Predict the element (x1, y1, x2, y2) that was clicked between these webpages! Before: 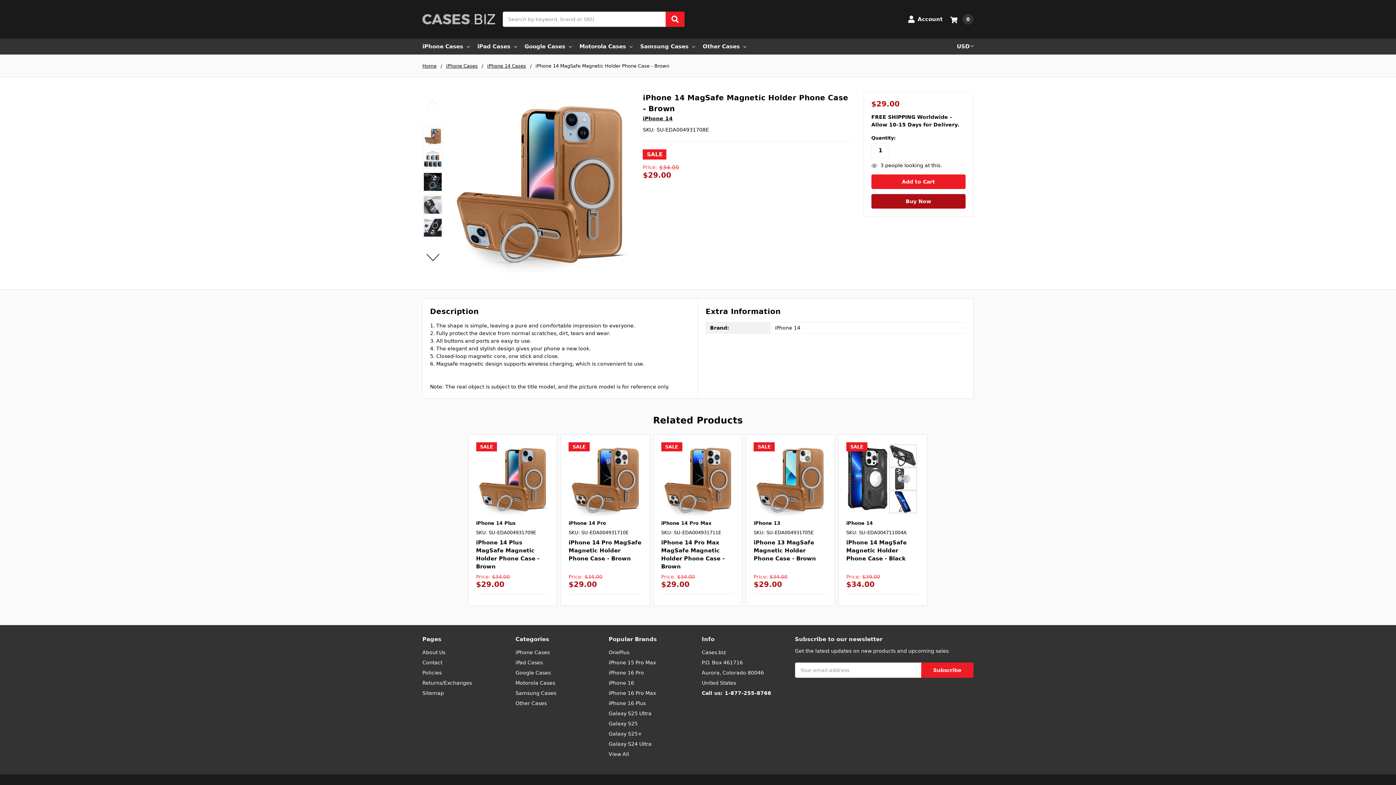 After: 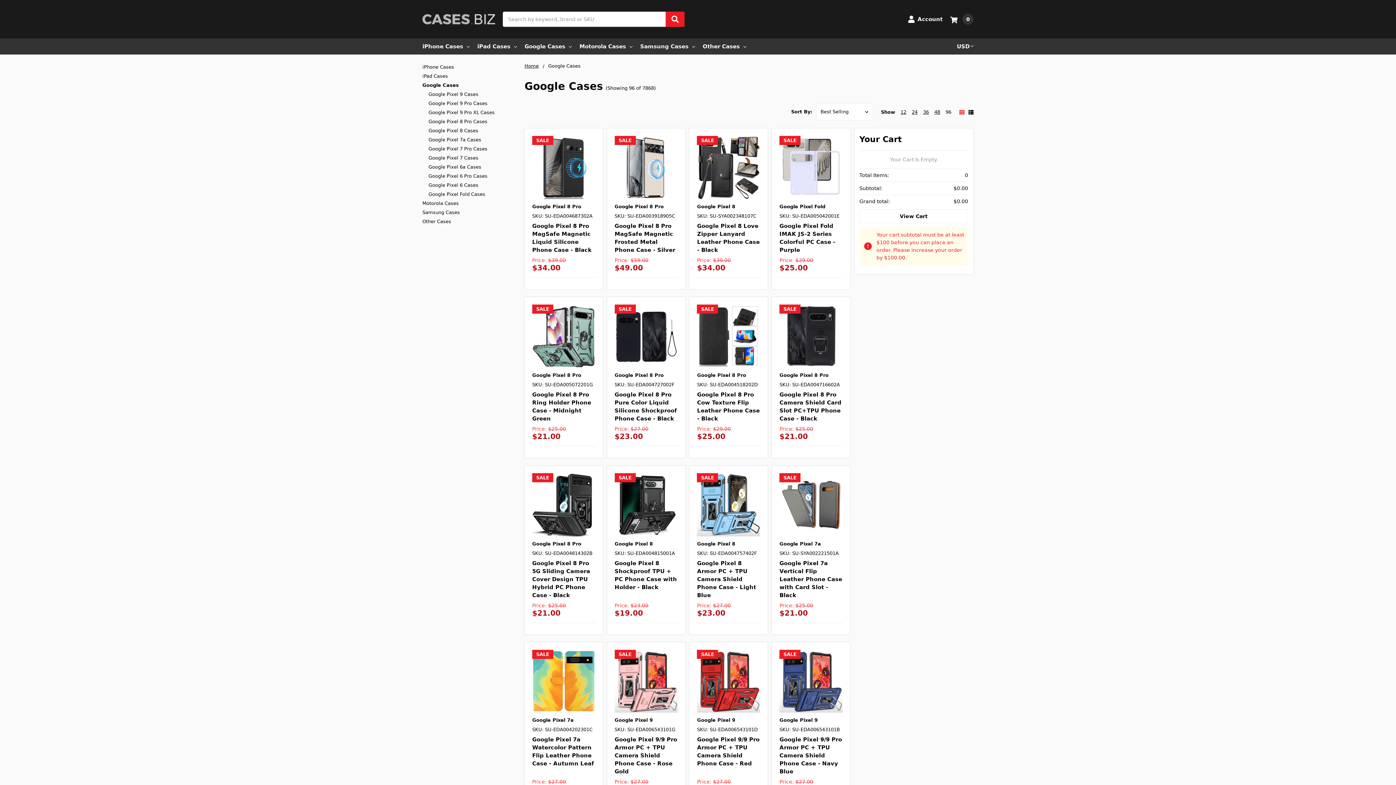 Action: bbox: (515, 670, 550, 675) label: Google Cases